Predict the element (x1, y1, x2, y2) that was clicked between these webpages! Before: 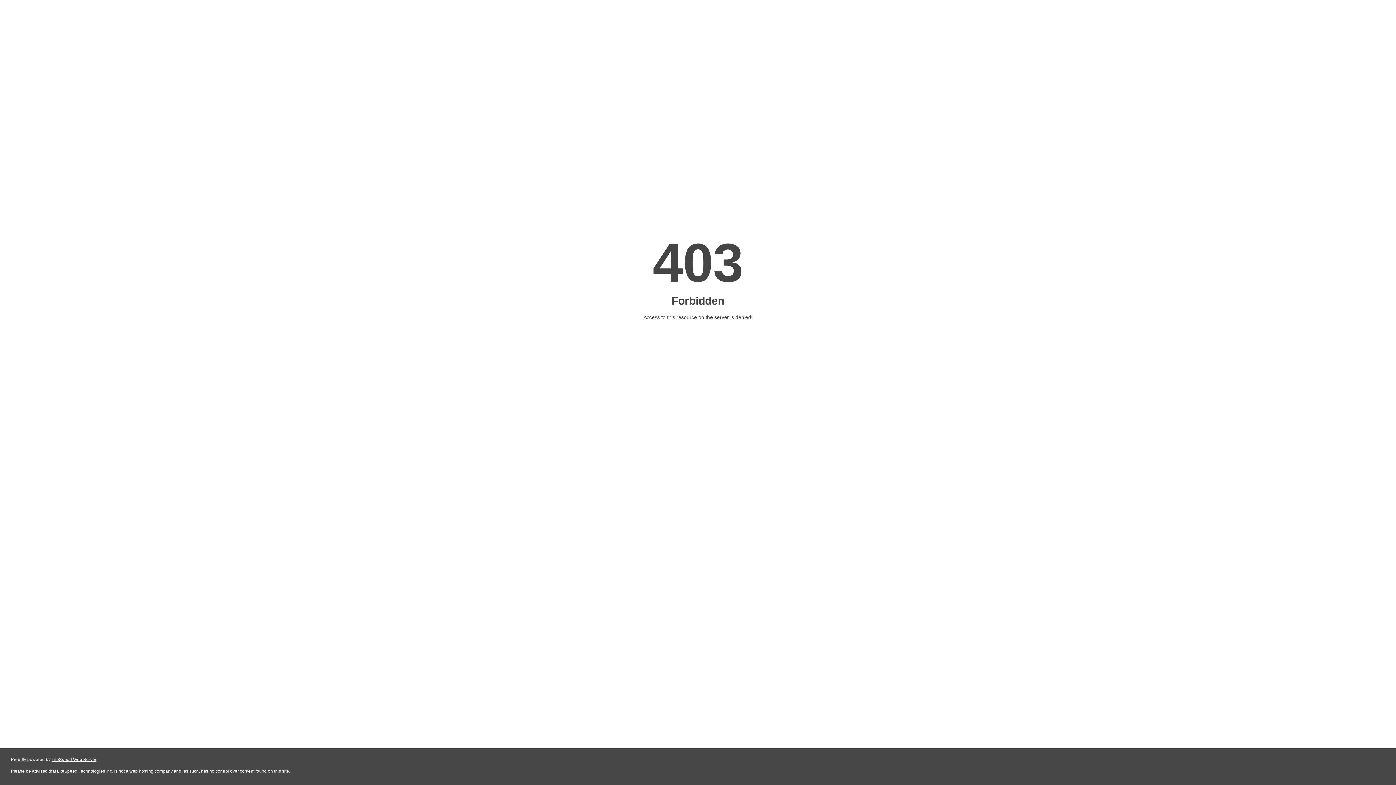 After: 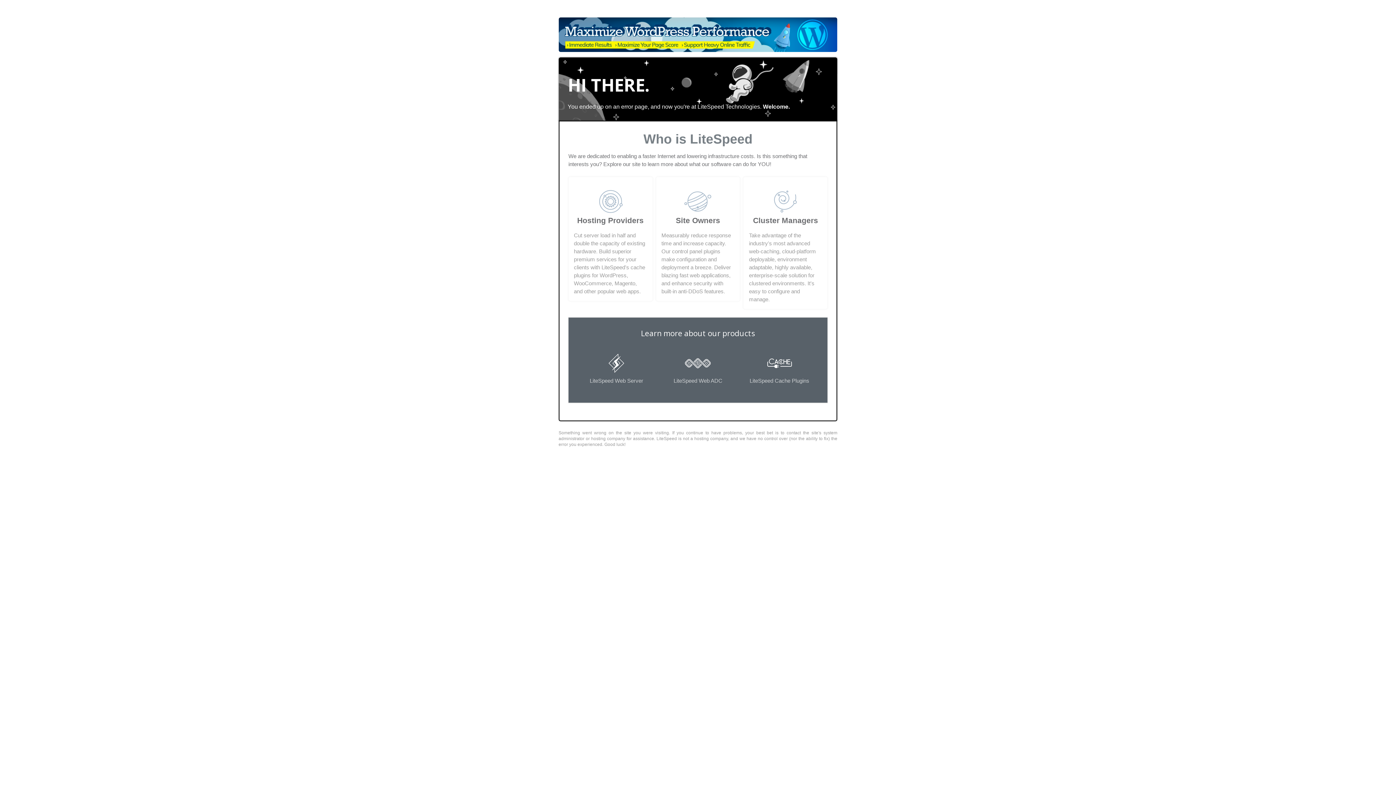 Action: label: LiteSpeed Web Server bbox: (51, 757, 96, 762)